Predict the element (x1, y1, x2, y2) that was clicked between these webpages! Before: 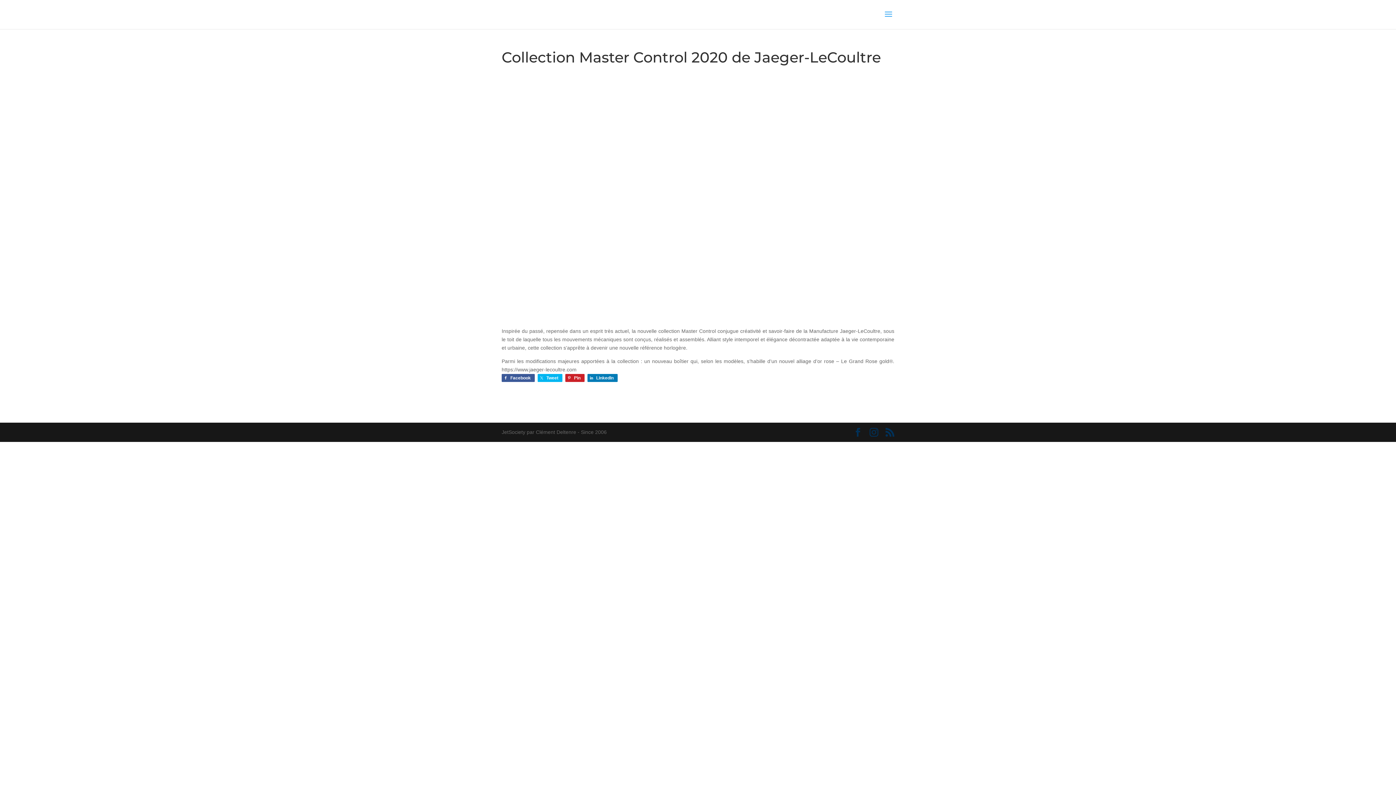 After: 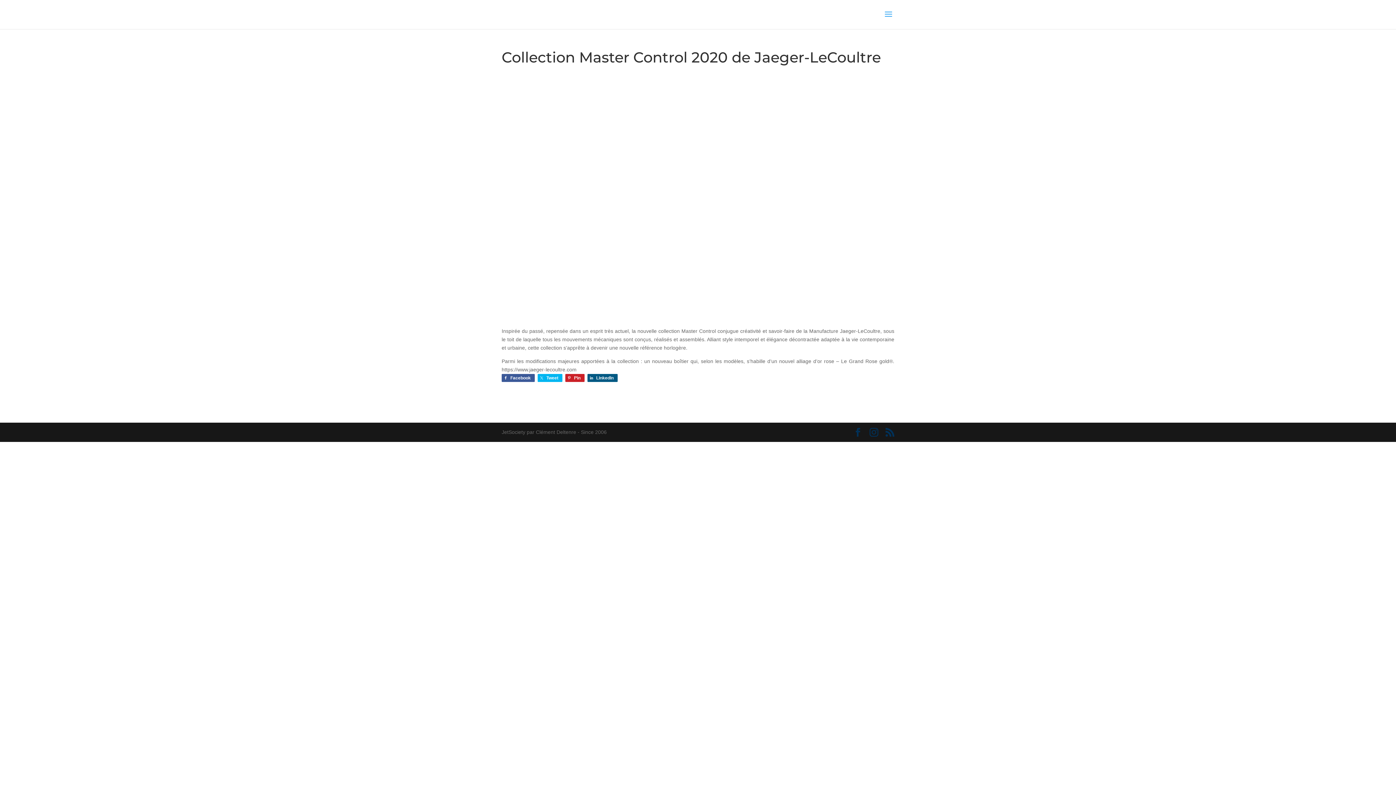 Action: label: LinkedIn bbox: (587, 374, 617, 382)